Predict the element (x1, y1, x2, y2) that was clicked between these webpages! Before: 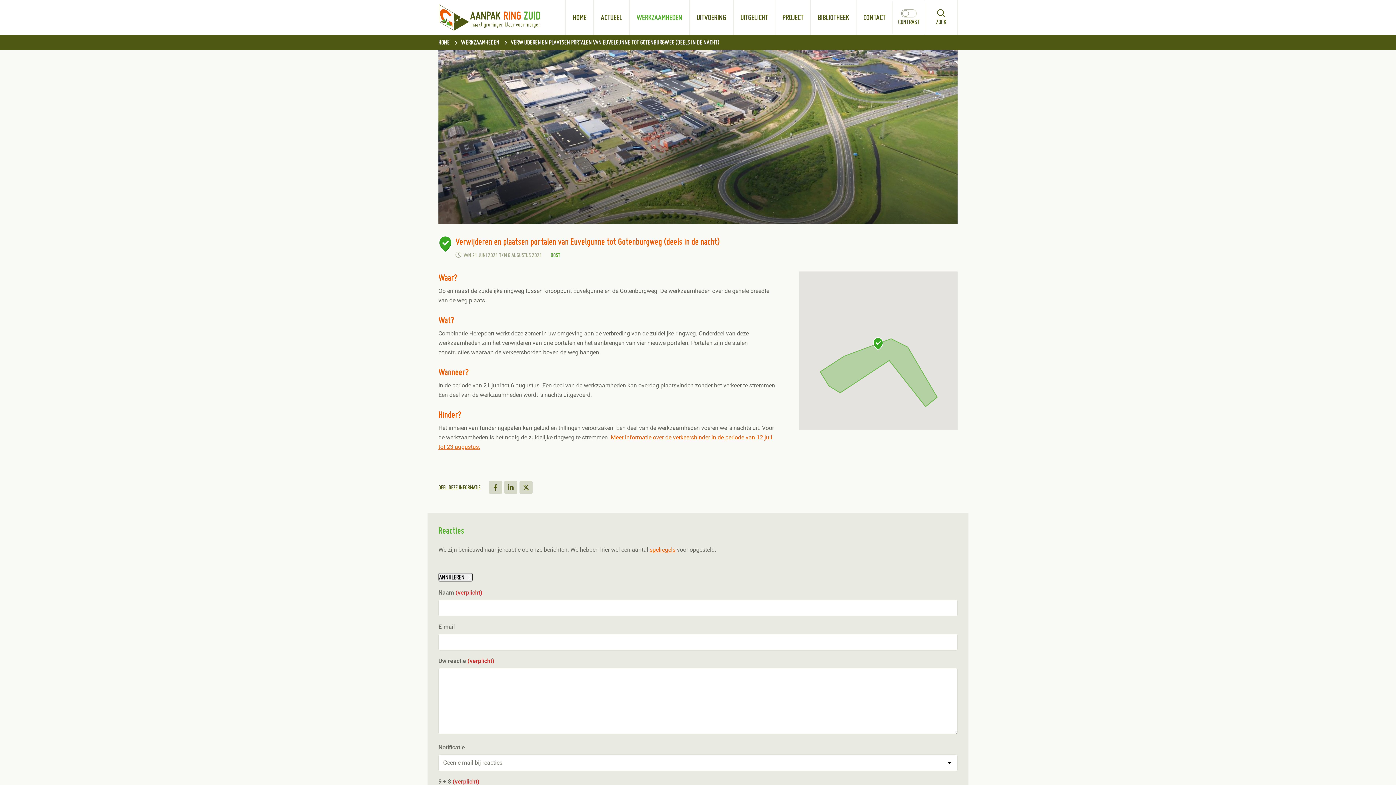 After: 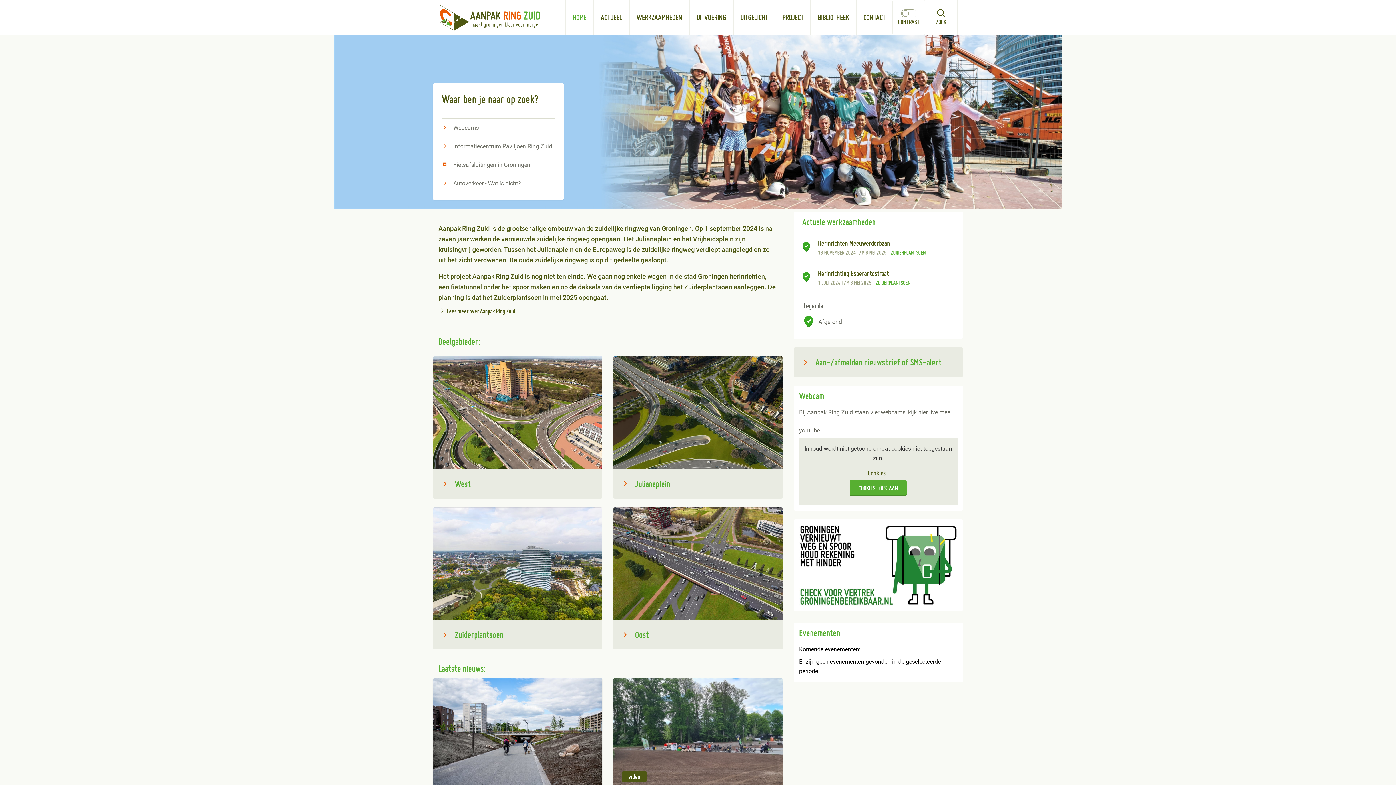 Action: bbox: (438, 0, 540, 2)